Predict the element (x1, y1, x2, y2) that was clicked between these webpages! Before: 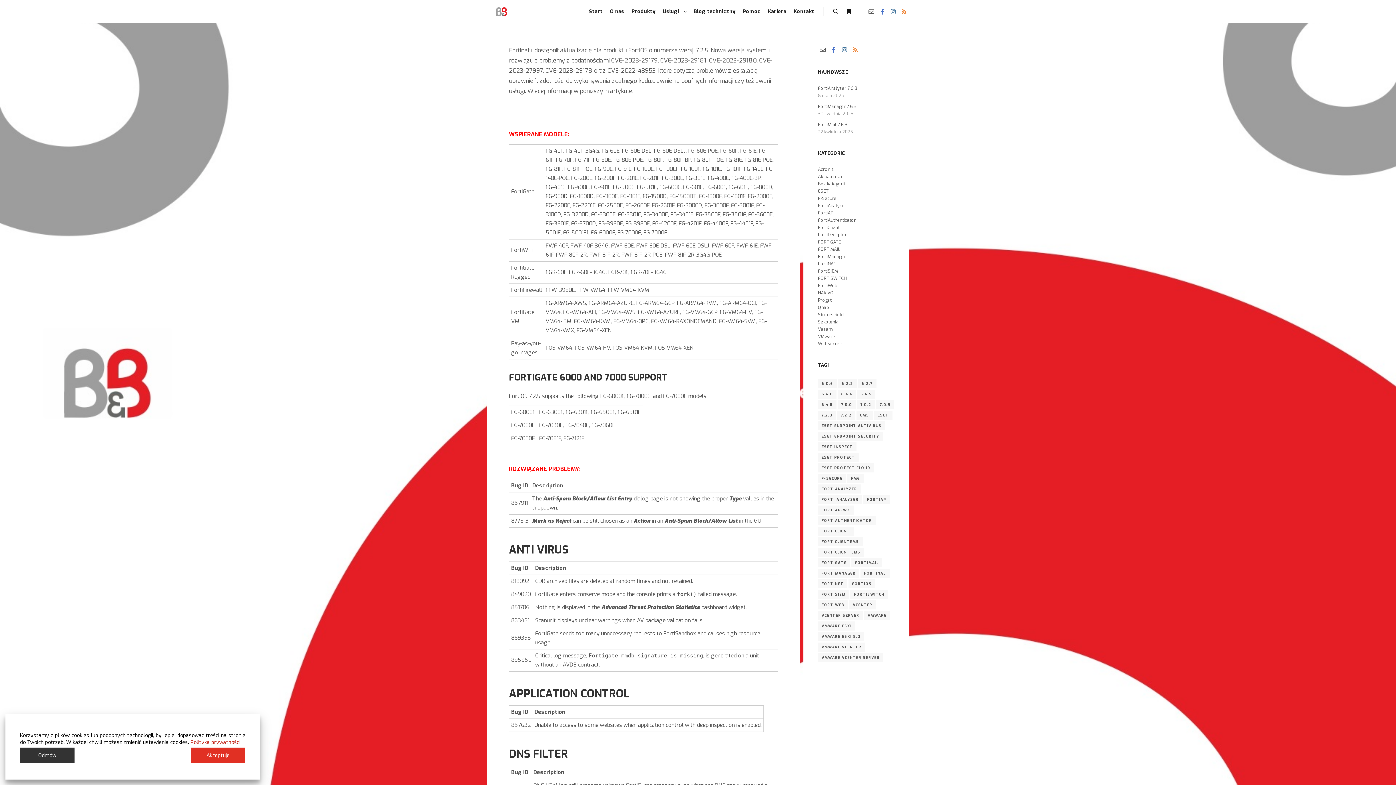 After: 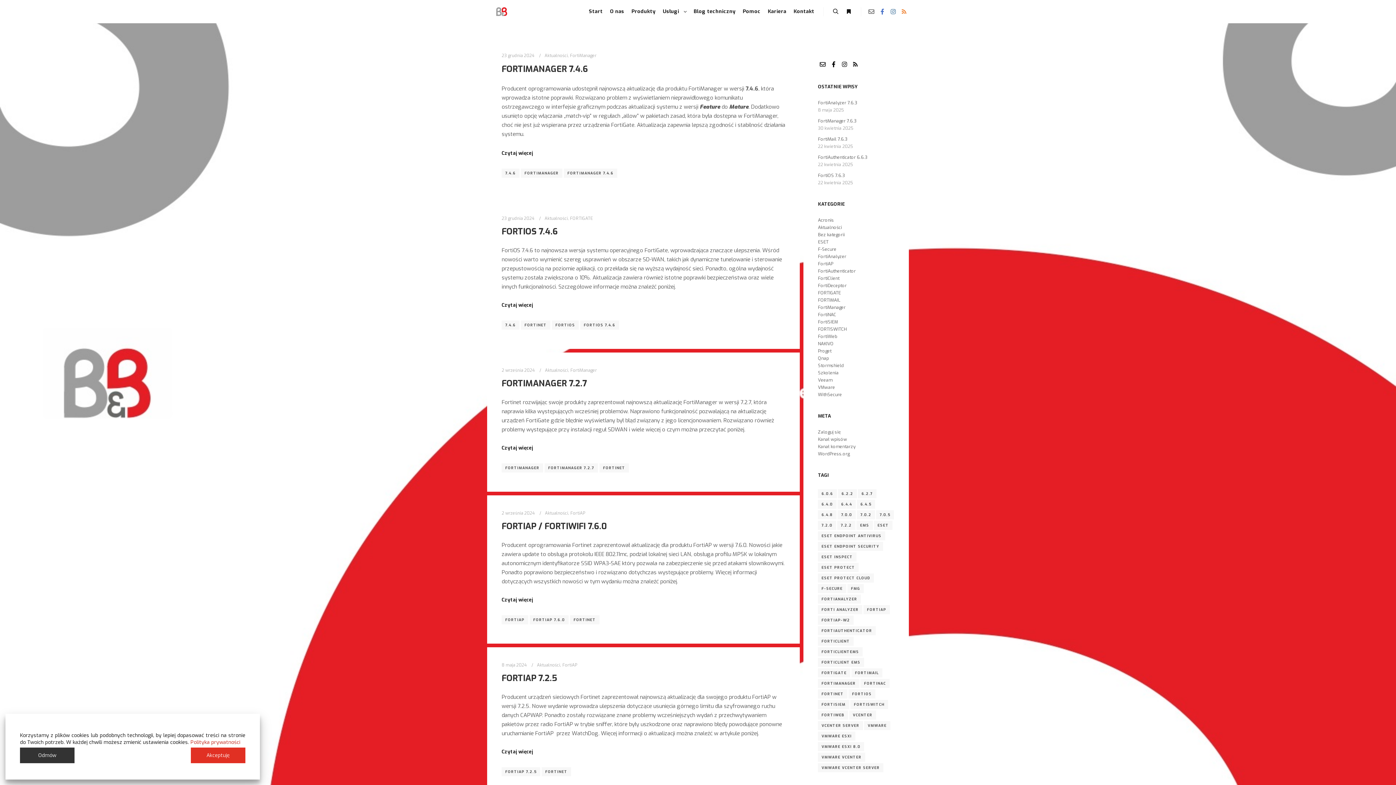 Action: bbox: (818, 173, 842, 179) label: Aktualności